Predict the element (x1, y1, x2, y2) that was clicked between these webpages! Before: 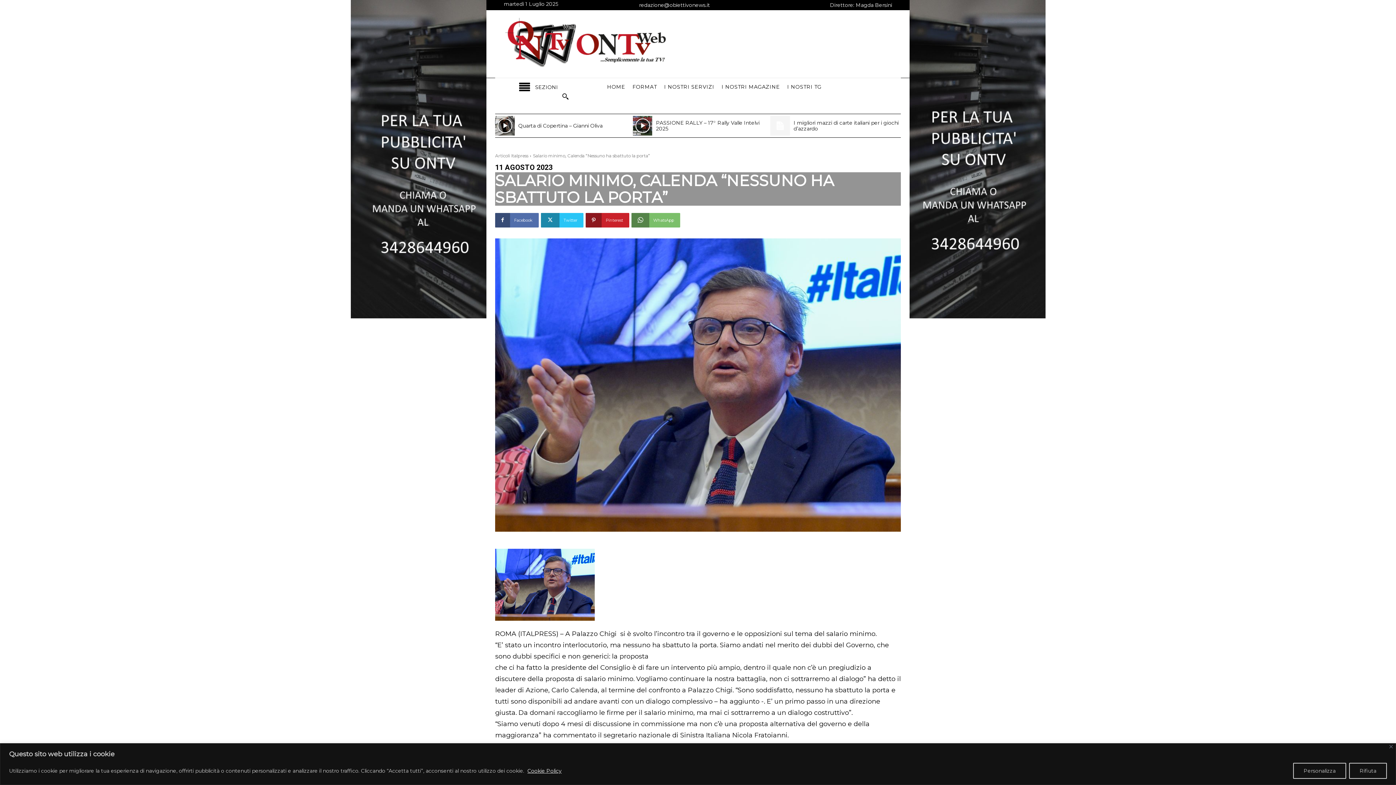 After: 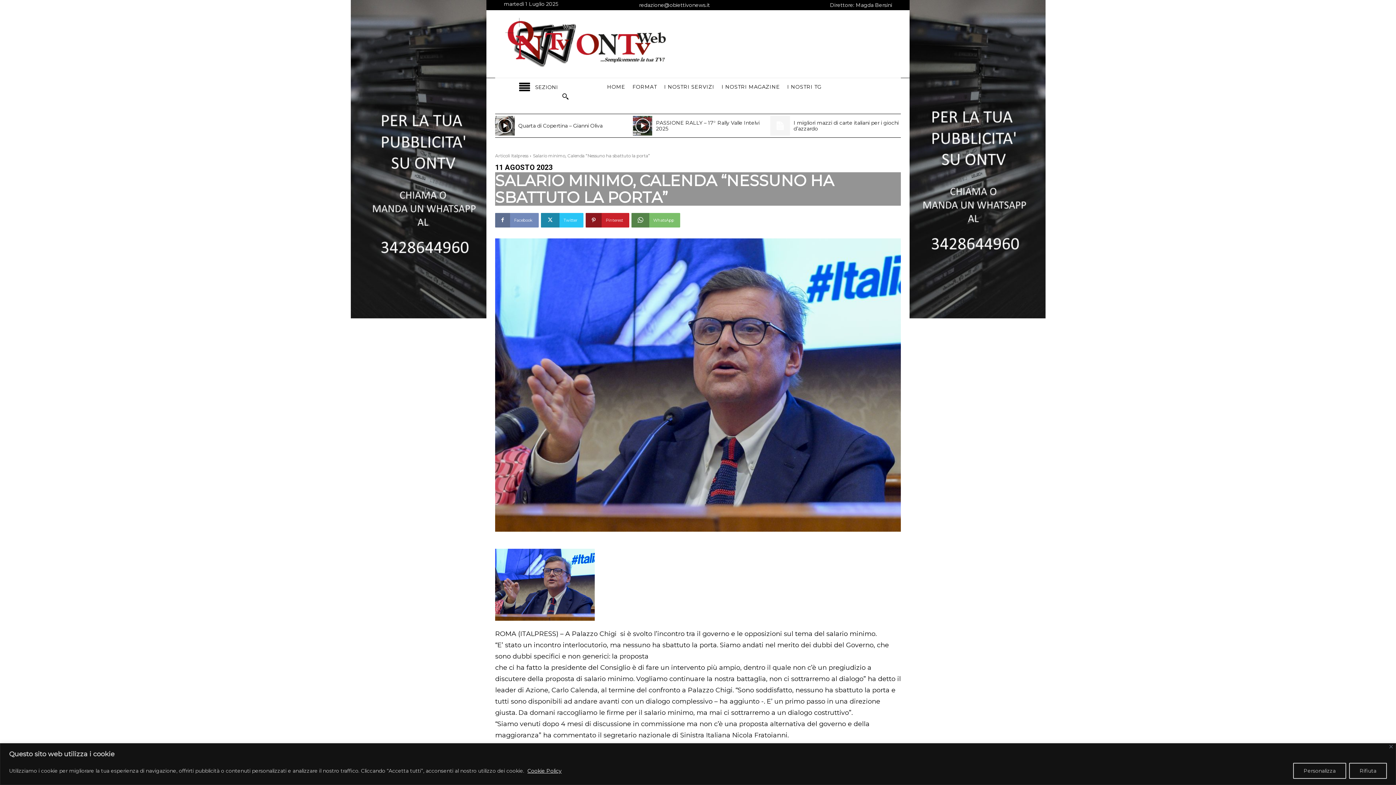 Action: label: Facebook bbox: (495, 212, 538, 227)